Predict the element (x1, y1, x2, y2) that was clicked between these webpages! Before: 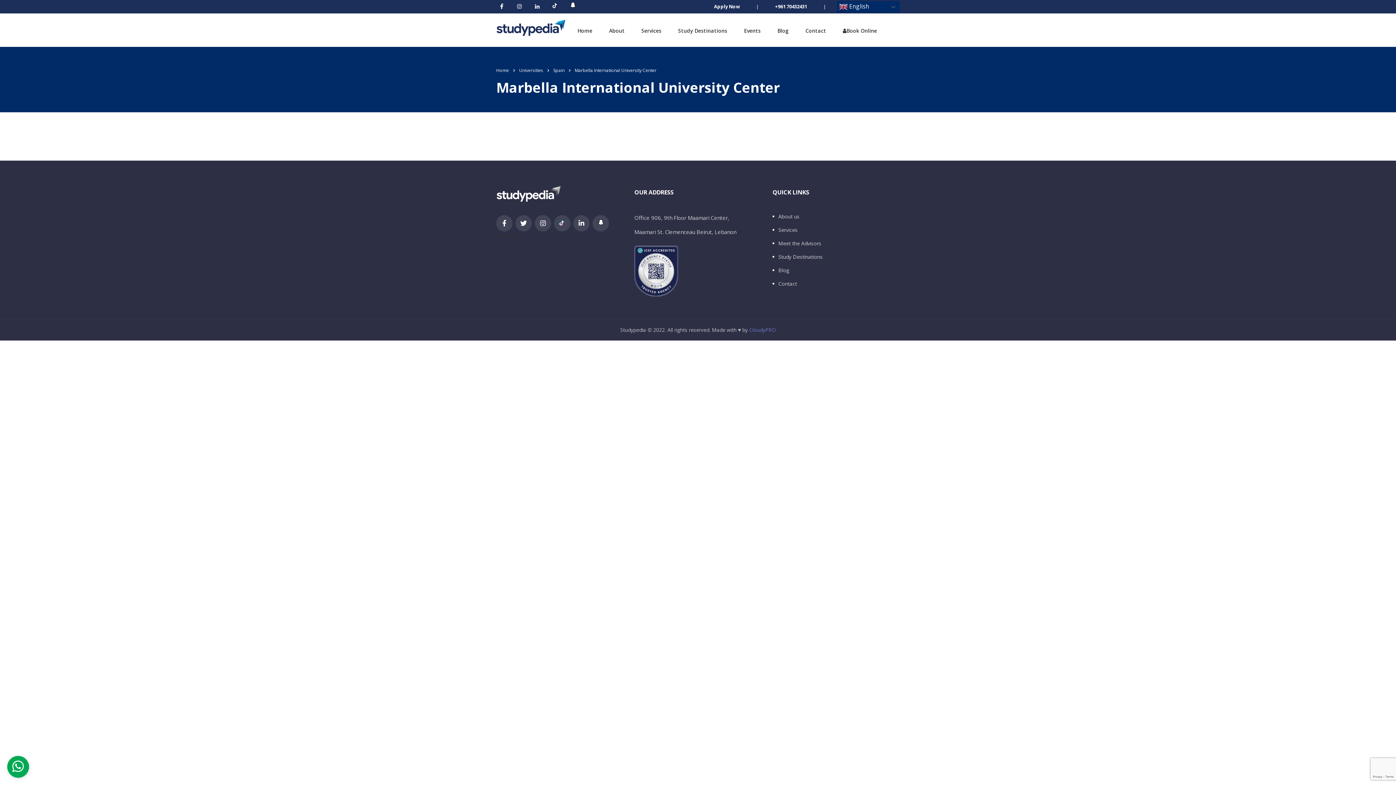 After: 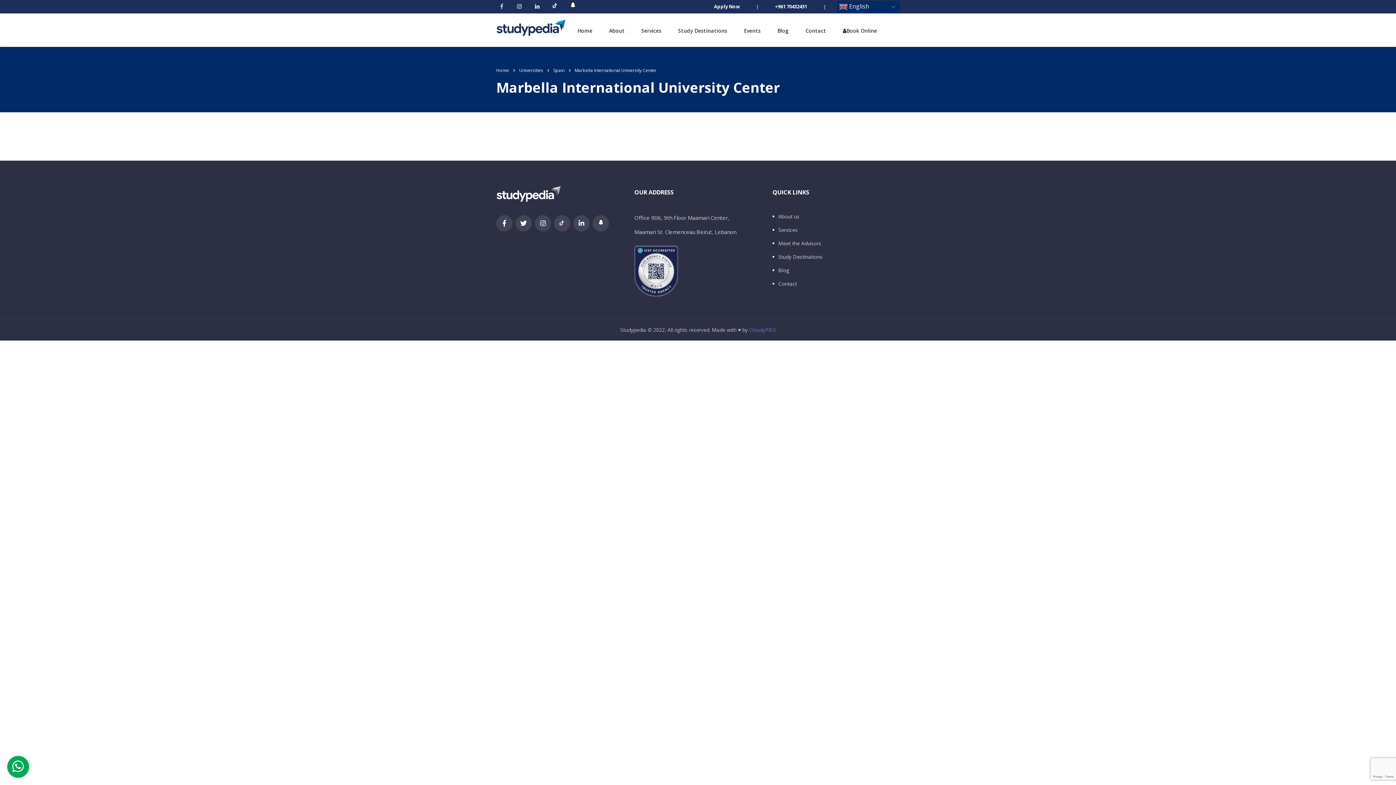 Action: bbox: (496, 1, 507, 12)